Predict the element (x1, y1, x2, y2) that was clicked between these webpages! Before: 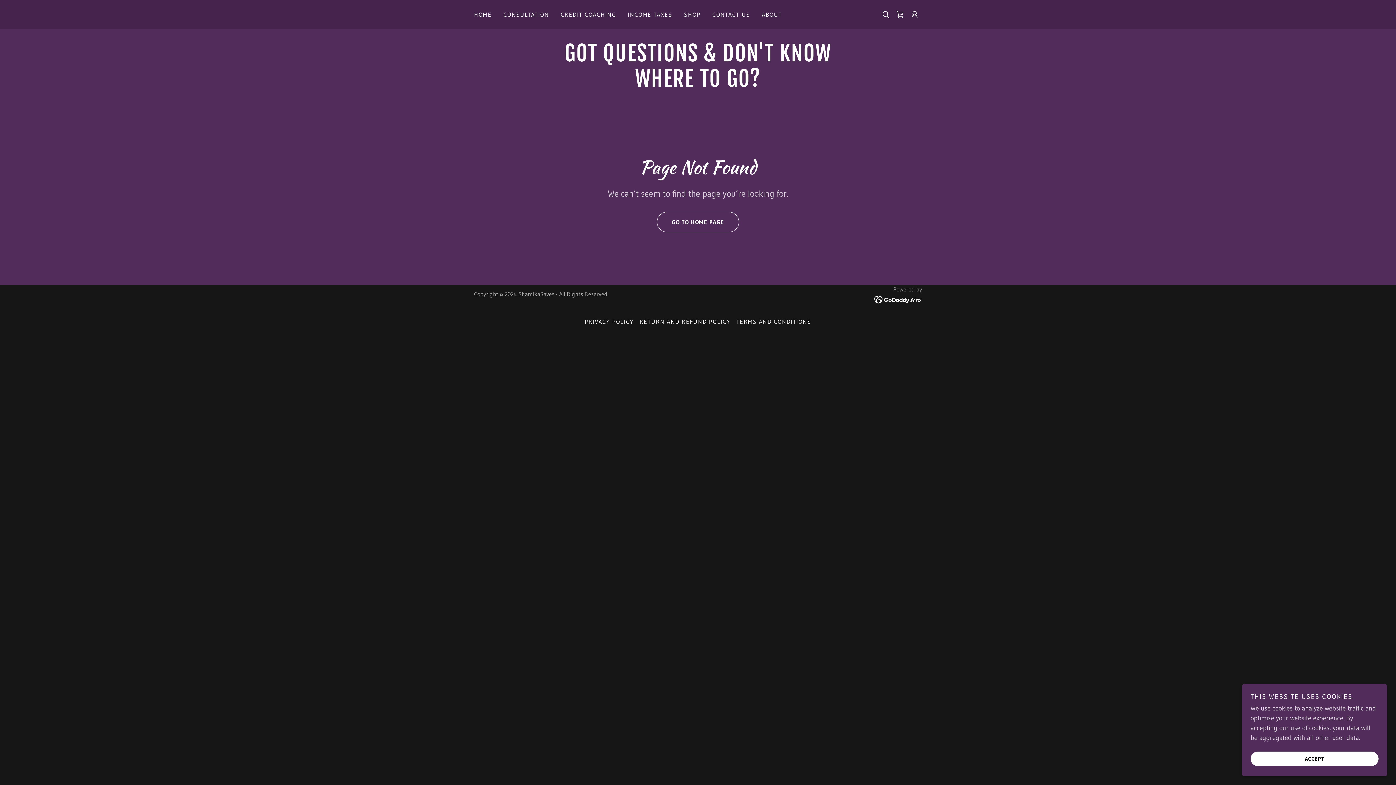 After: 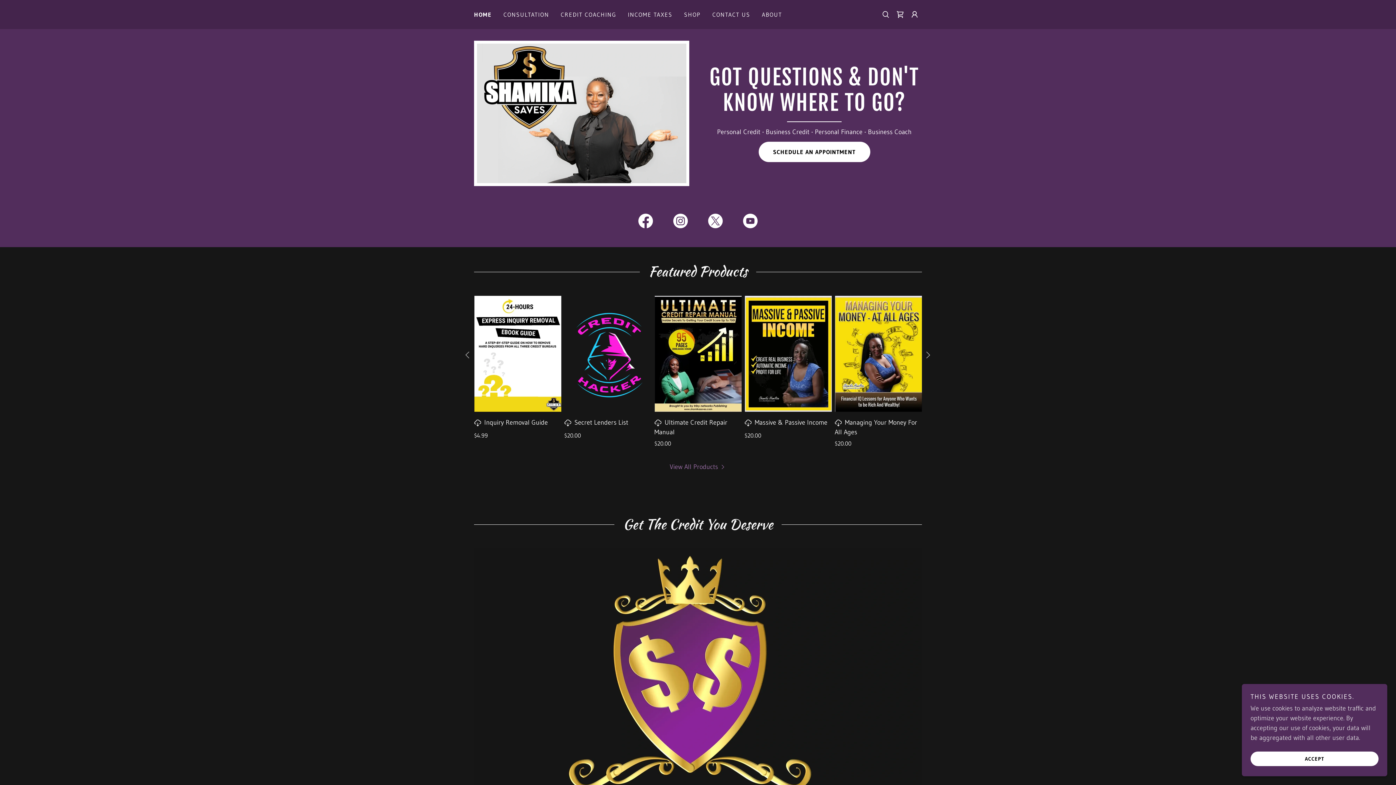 Action: label: GO TO HOME PAGE bbox: (657, 211, 739, 232)